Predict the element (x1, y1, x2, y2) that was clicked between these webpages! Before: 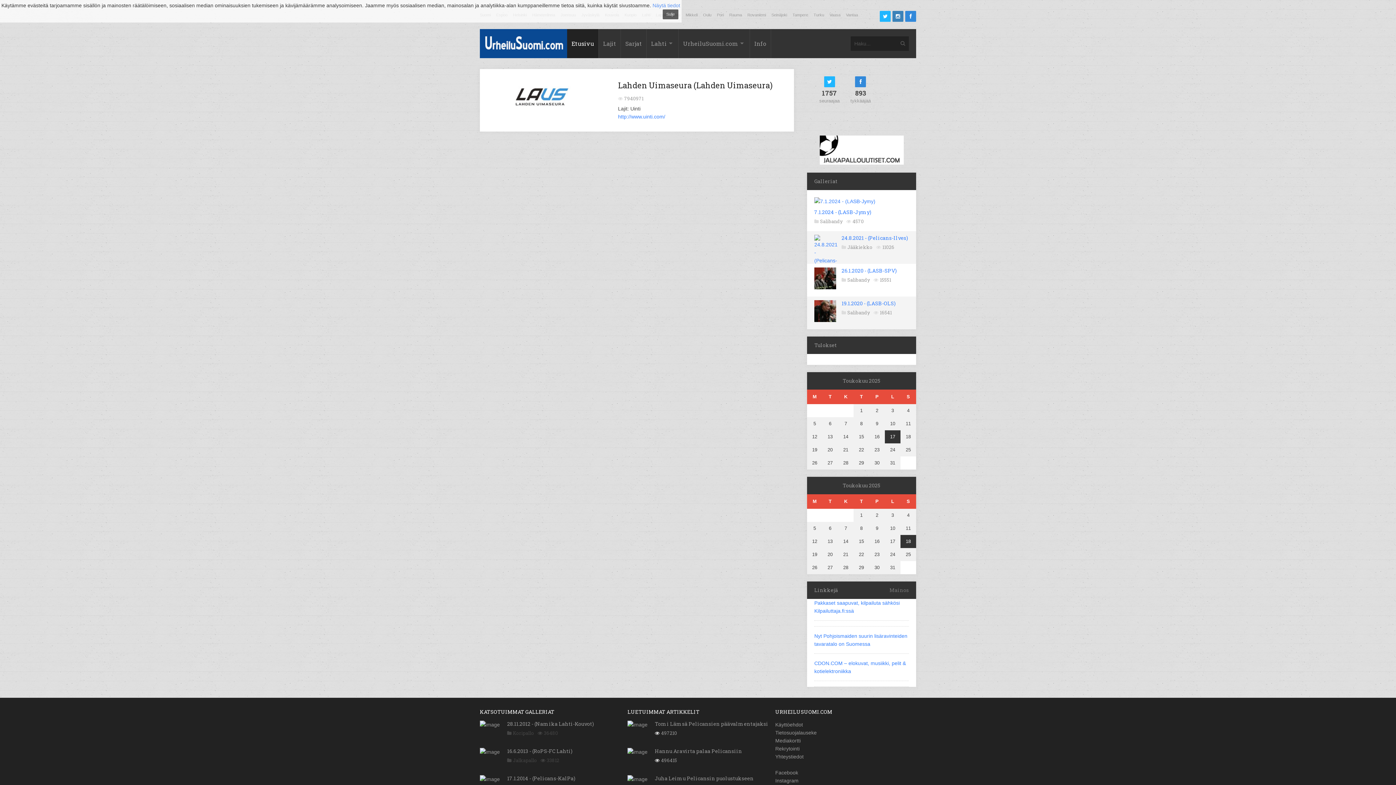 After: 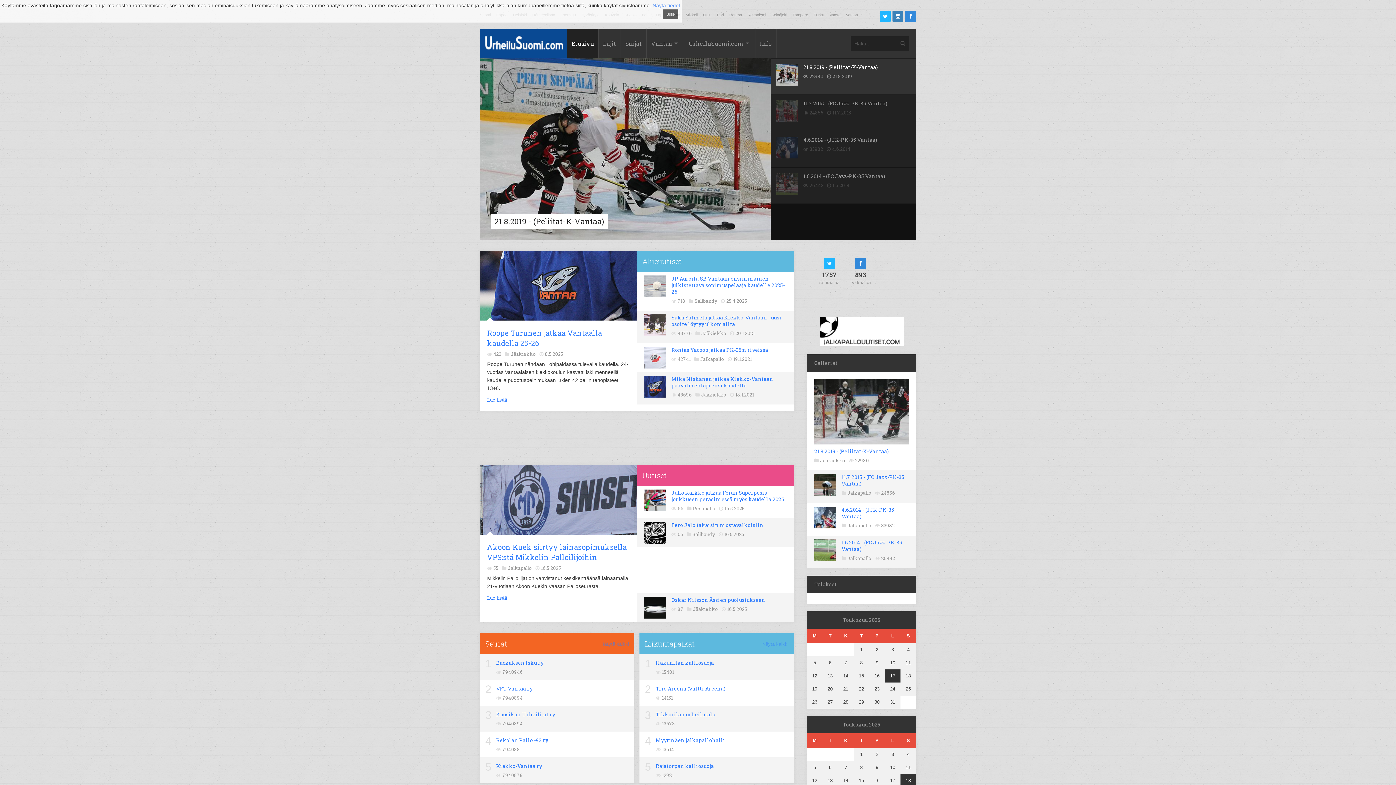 Action: label: Vantaa bbox: (846, 12, 858, 17)